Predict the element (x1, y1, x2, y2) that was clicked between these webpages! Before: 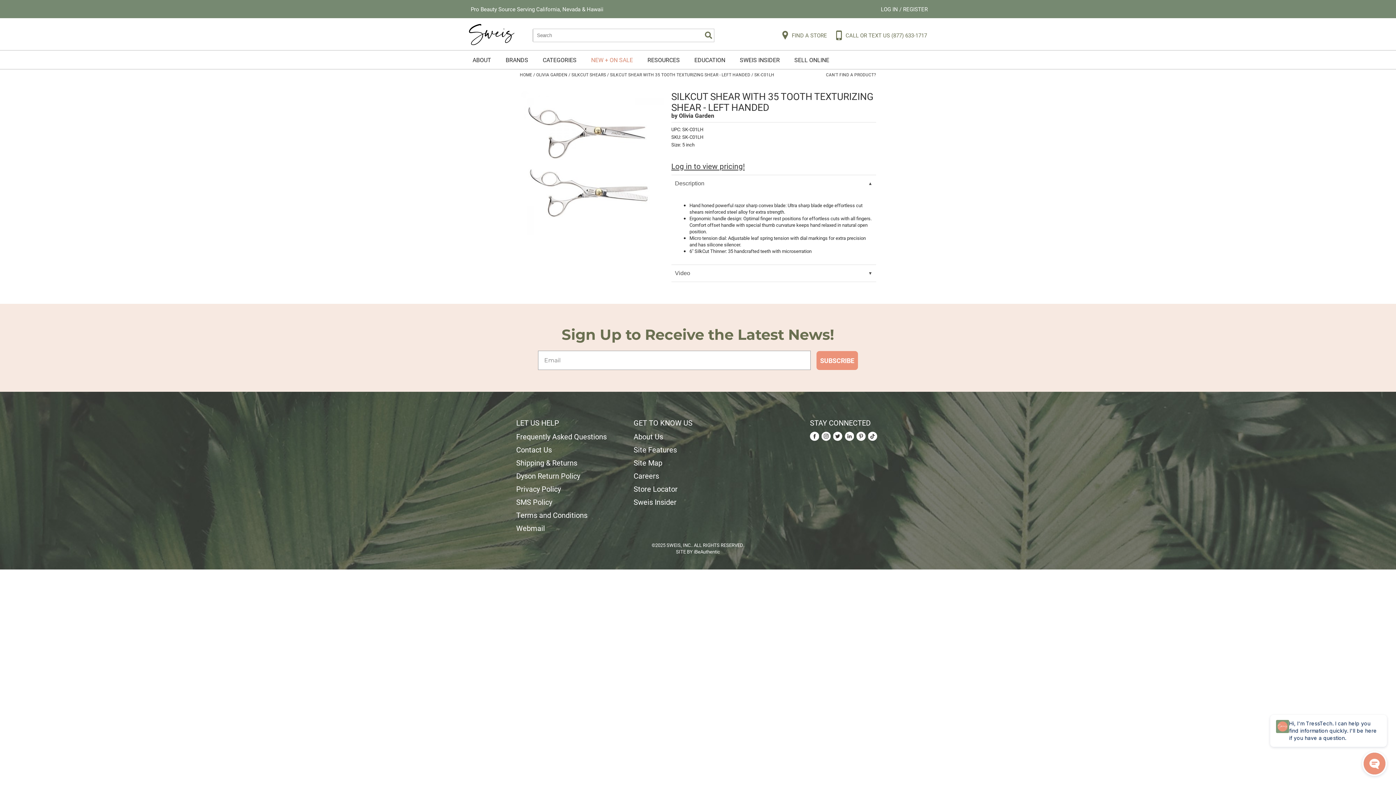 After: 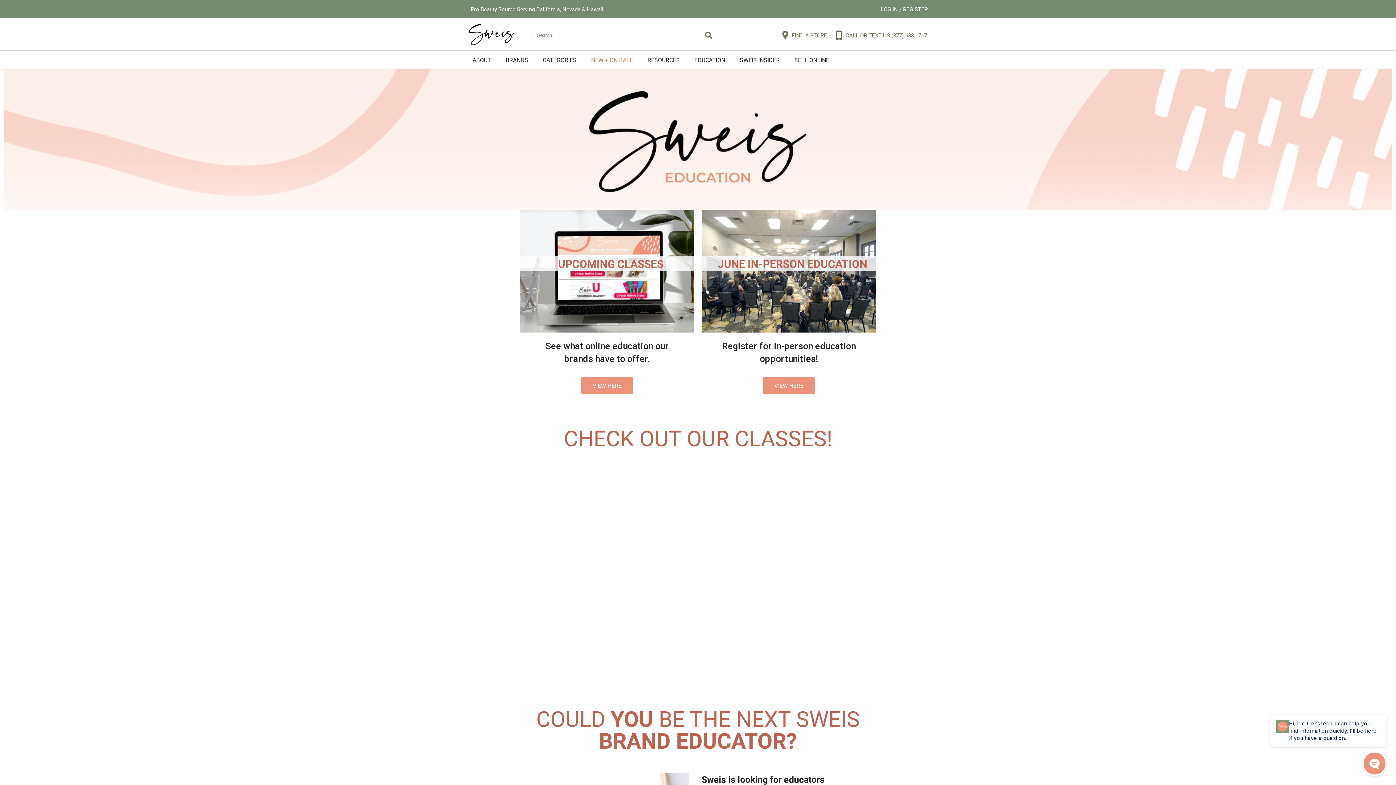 Action: label: EDUCATION bbox: (687, 50, 732, 69)